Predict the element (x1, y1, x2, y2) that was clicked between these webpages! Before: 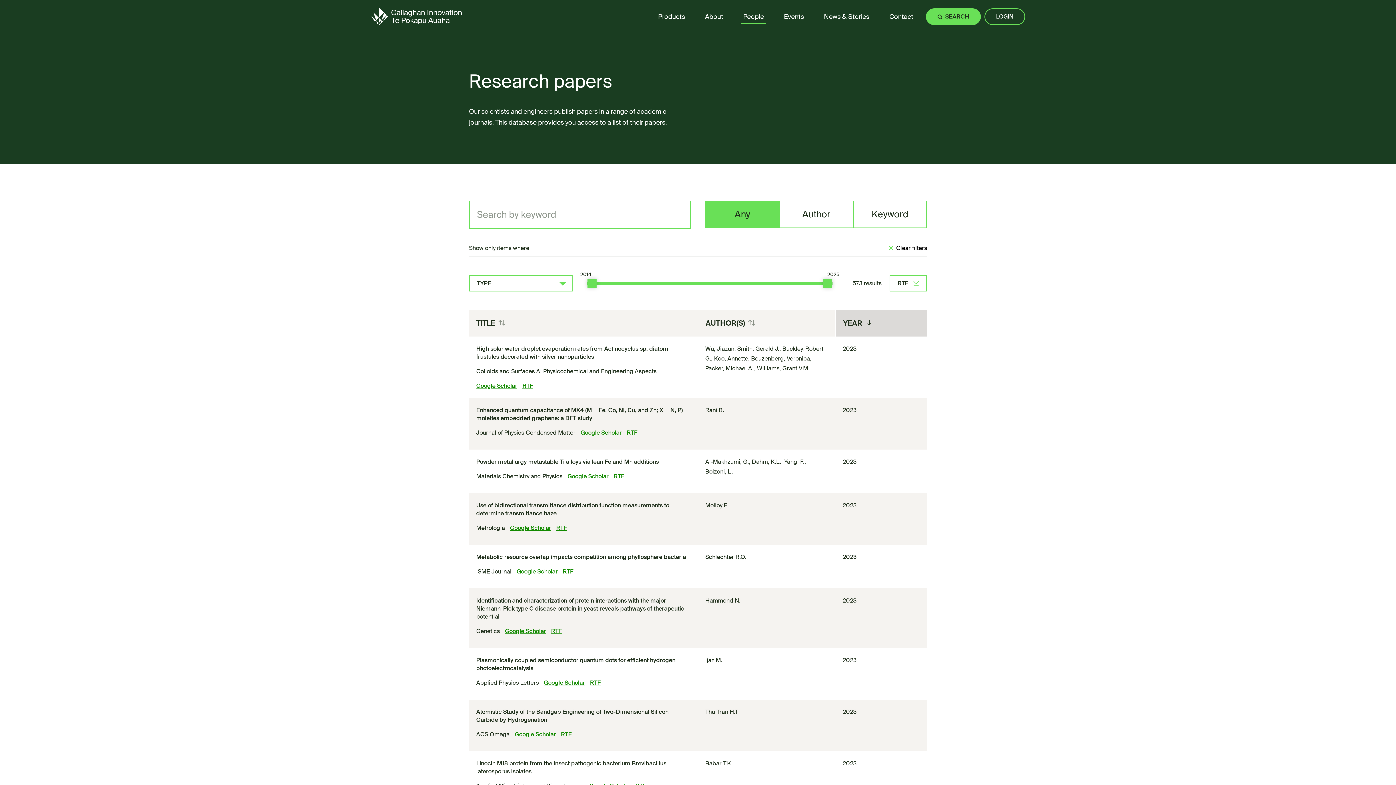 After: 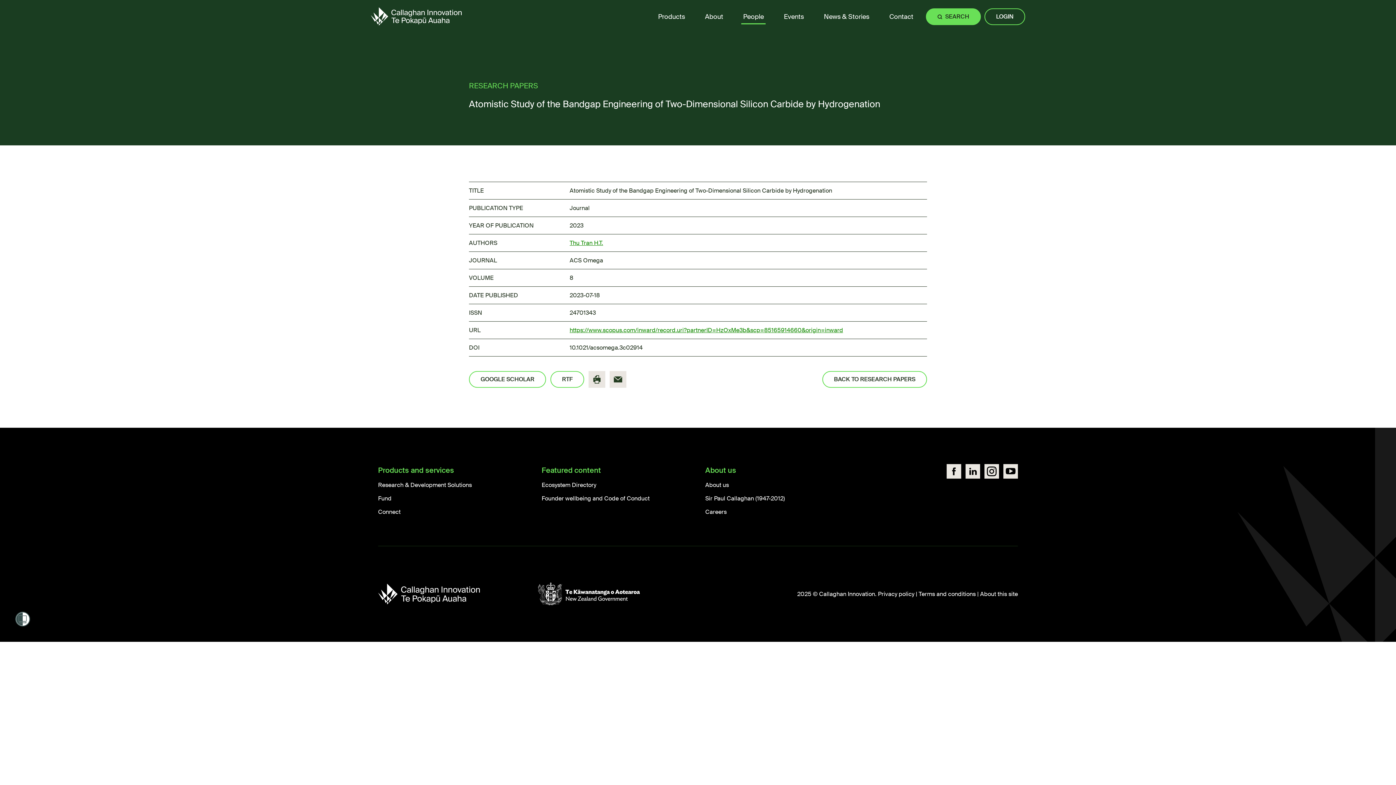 Action: bbox: (476, 708, 690, 724) label: Atomistic Study of the Bandgap Engineering of Two-Dimensional Silicon Carbide by Hydrogenation